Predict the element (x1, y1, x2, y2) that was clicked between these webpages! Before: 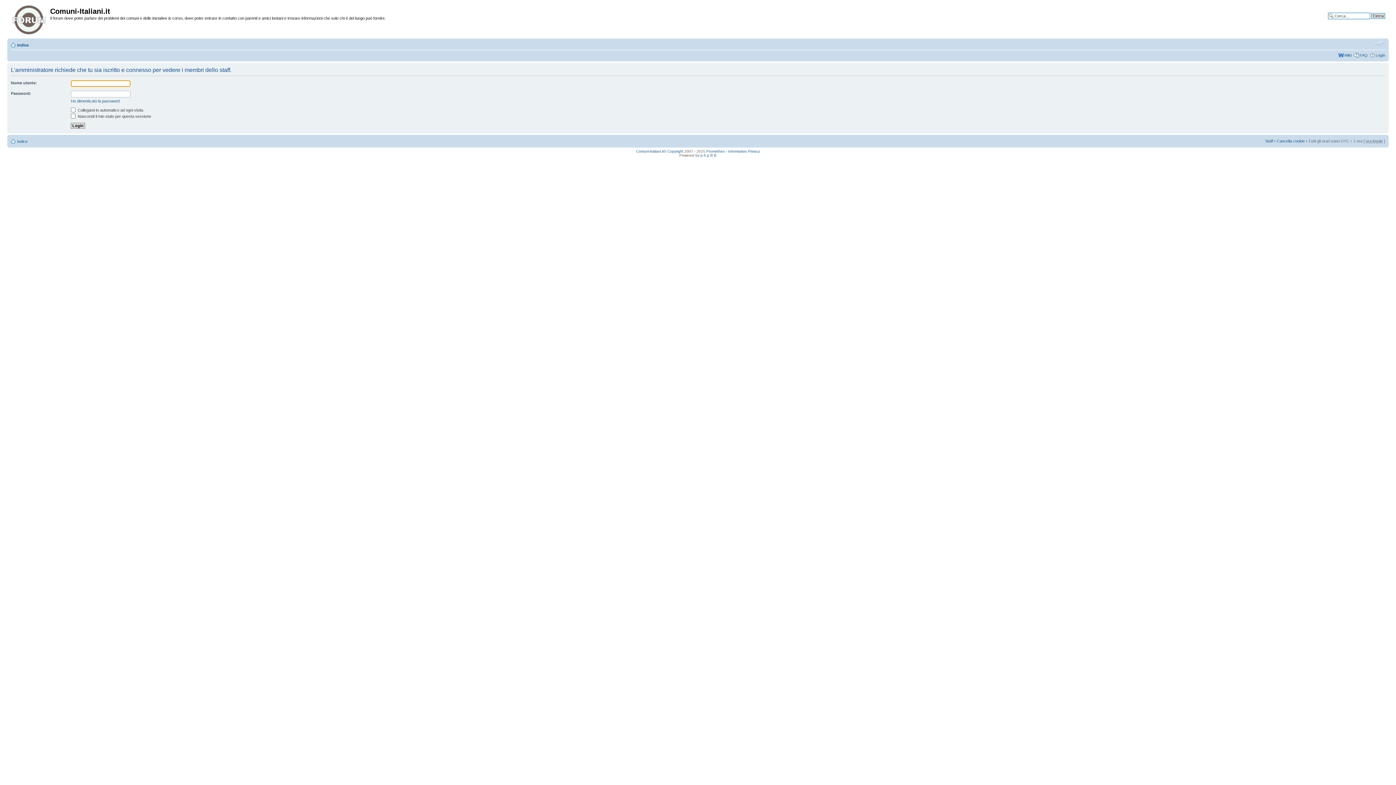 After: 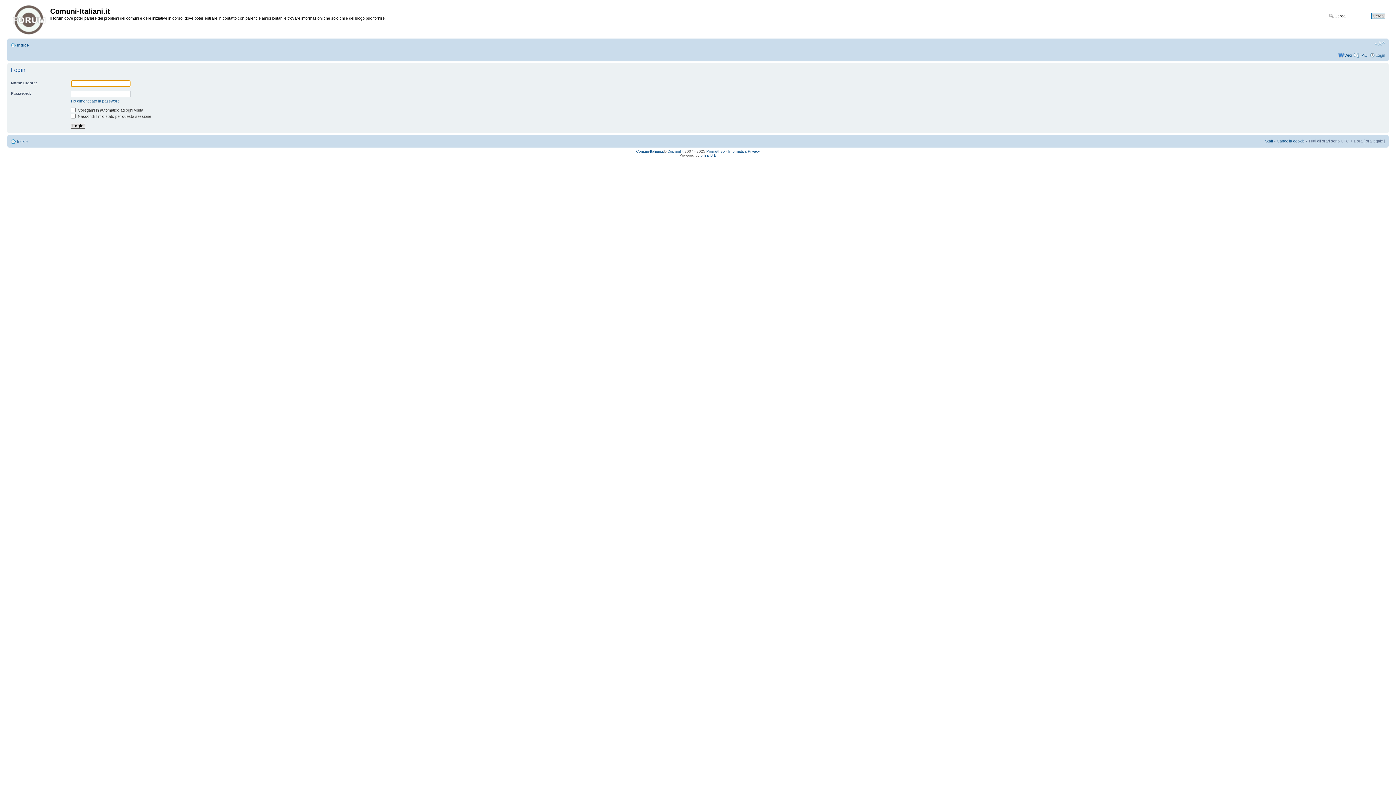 Action: bbox: (1376, 53, 1385, 57) label: Login